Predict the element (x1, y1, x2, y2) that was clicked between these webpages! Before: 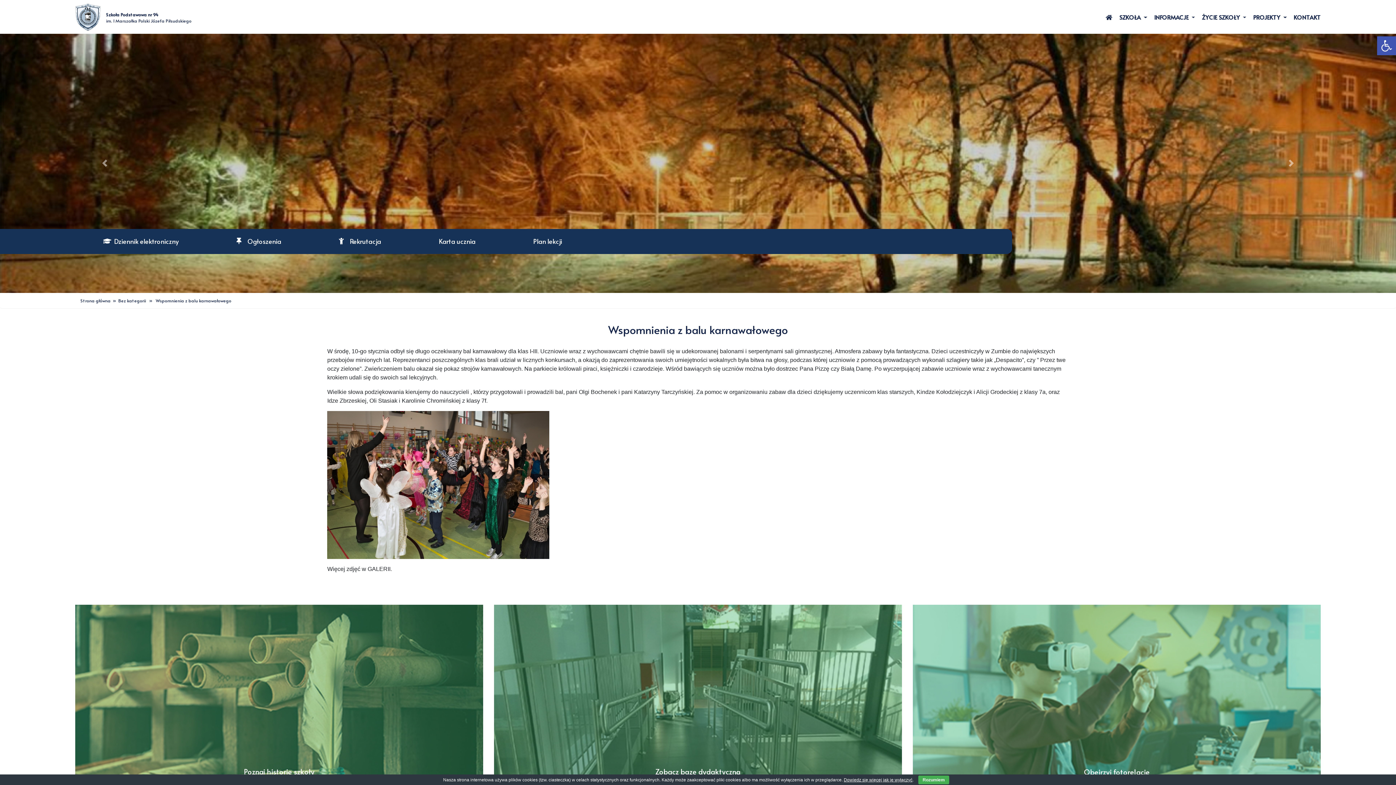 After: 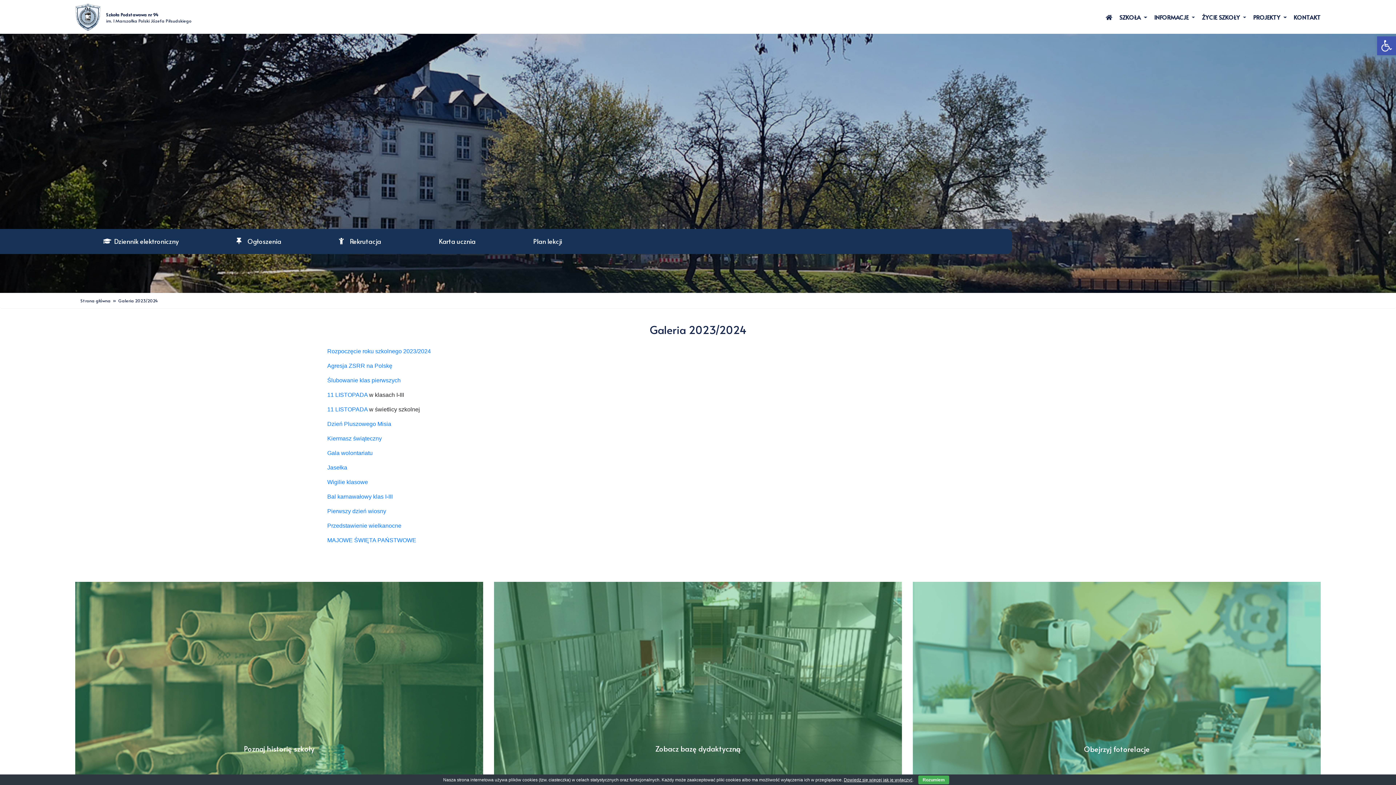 Action: bbox: (913, 605, 1321, 823) label: Obejrzyj fotorelacje